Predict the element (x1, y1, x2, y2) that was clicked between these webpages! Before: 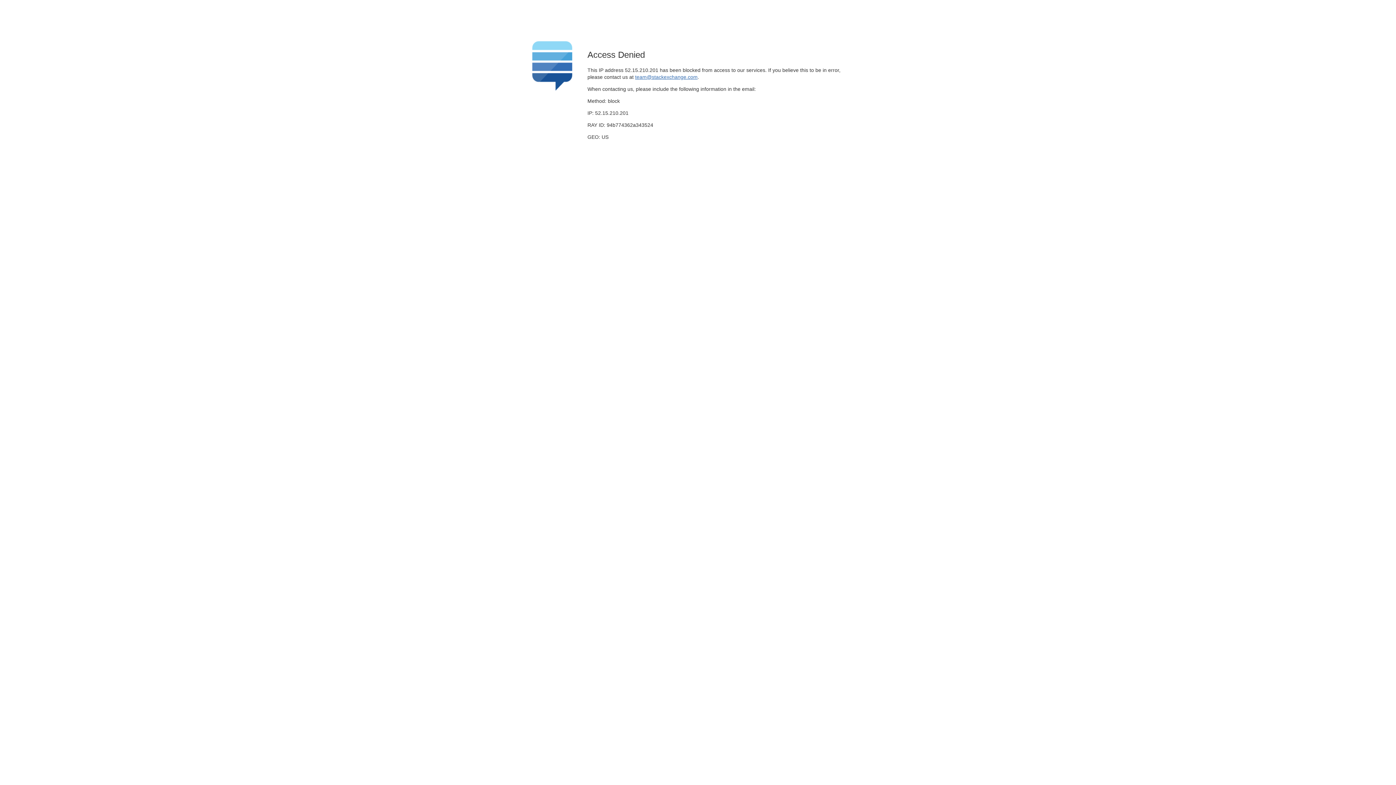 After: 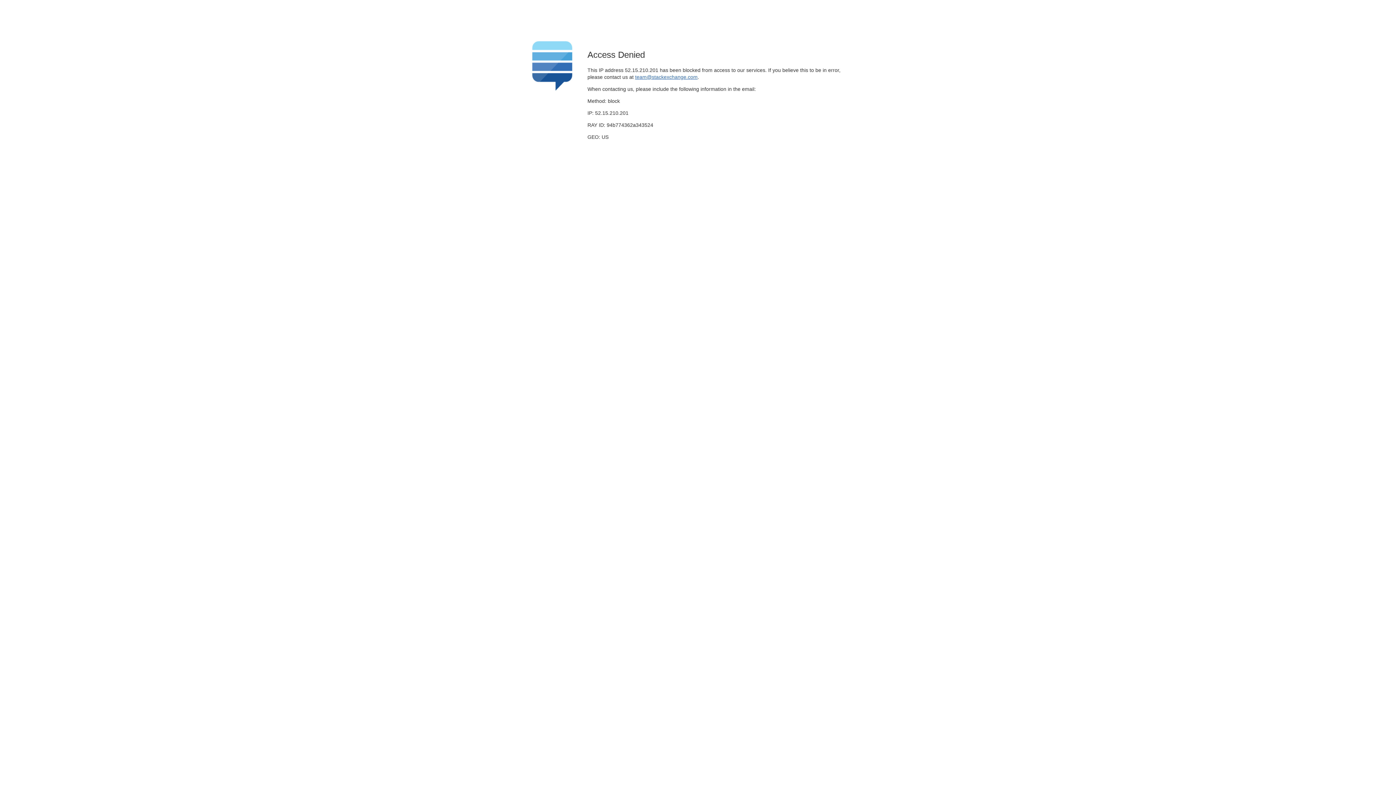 Action: label: team@stackexchange.com bbox: (635, 74, 697, 79)